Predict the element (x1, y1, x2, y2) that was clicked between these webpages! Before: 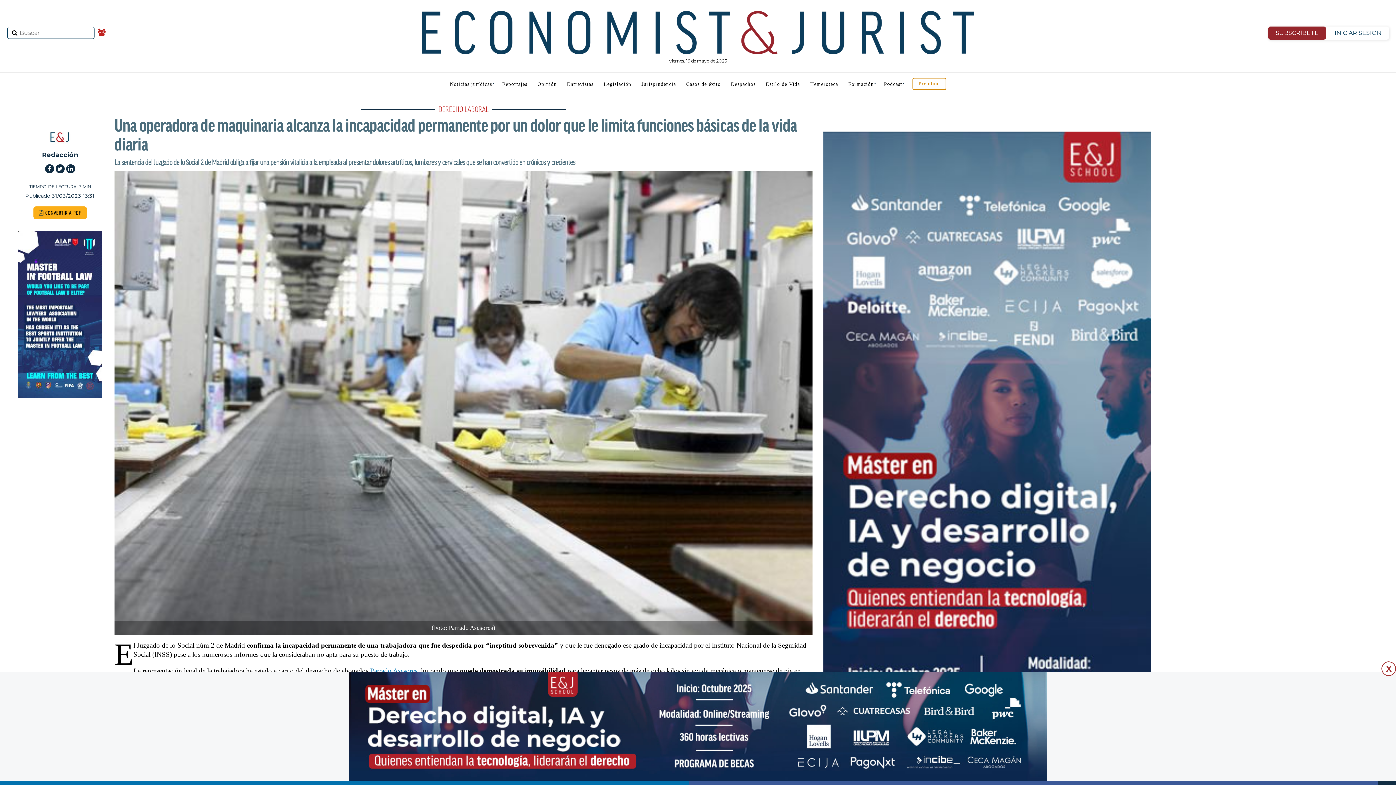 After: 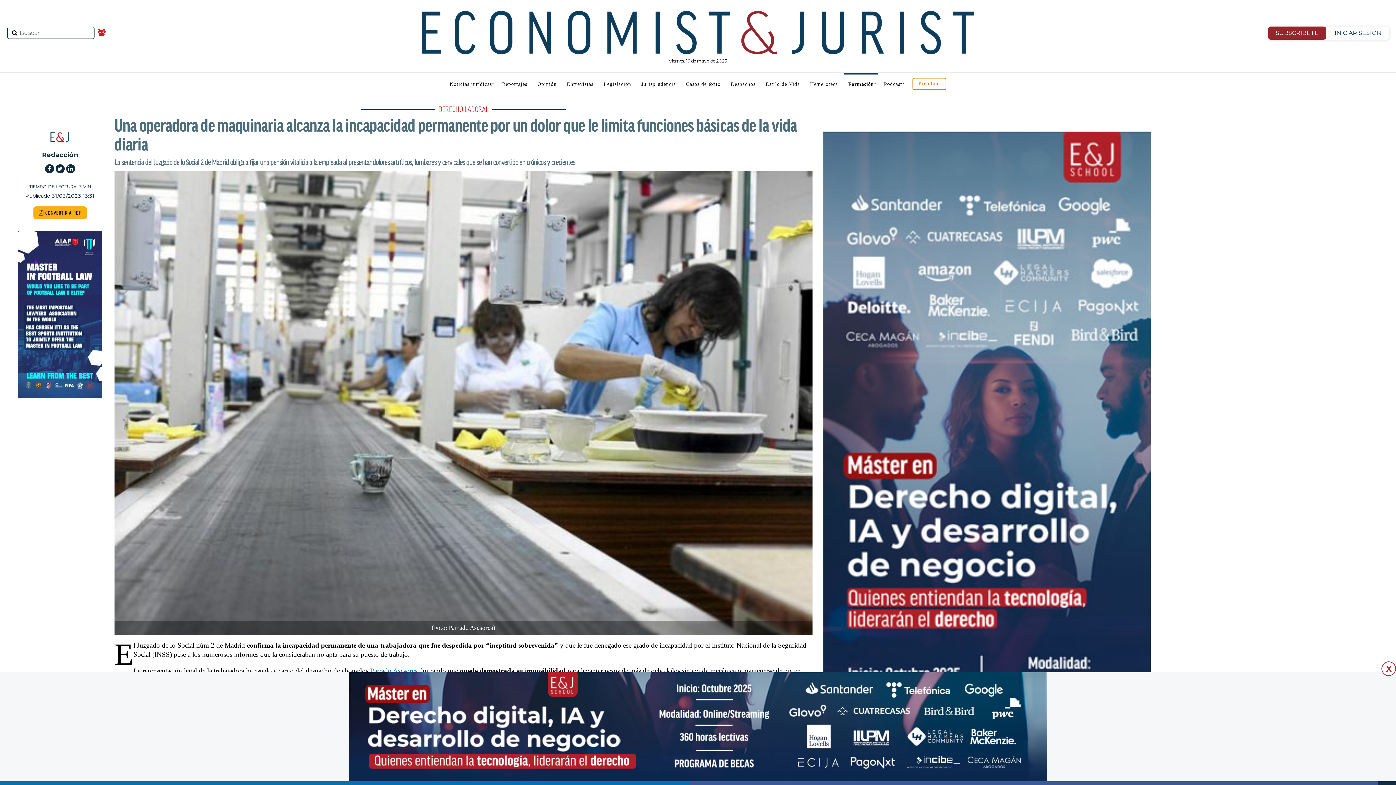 Action: label: Formación bbox: (844, 72, 878, 94)